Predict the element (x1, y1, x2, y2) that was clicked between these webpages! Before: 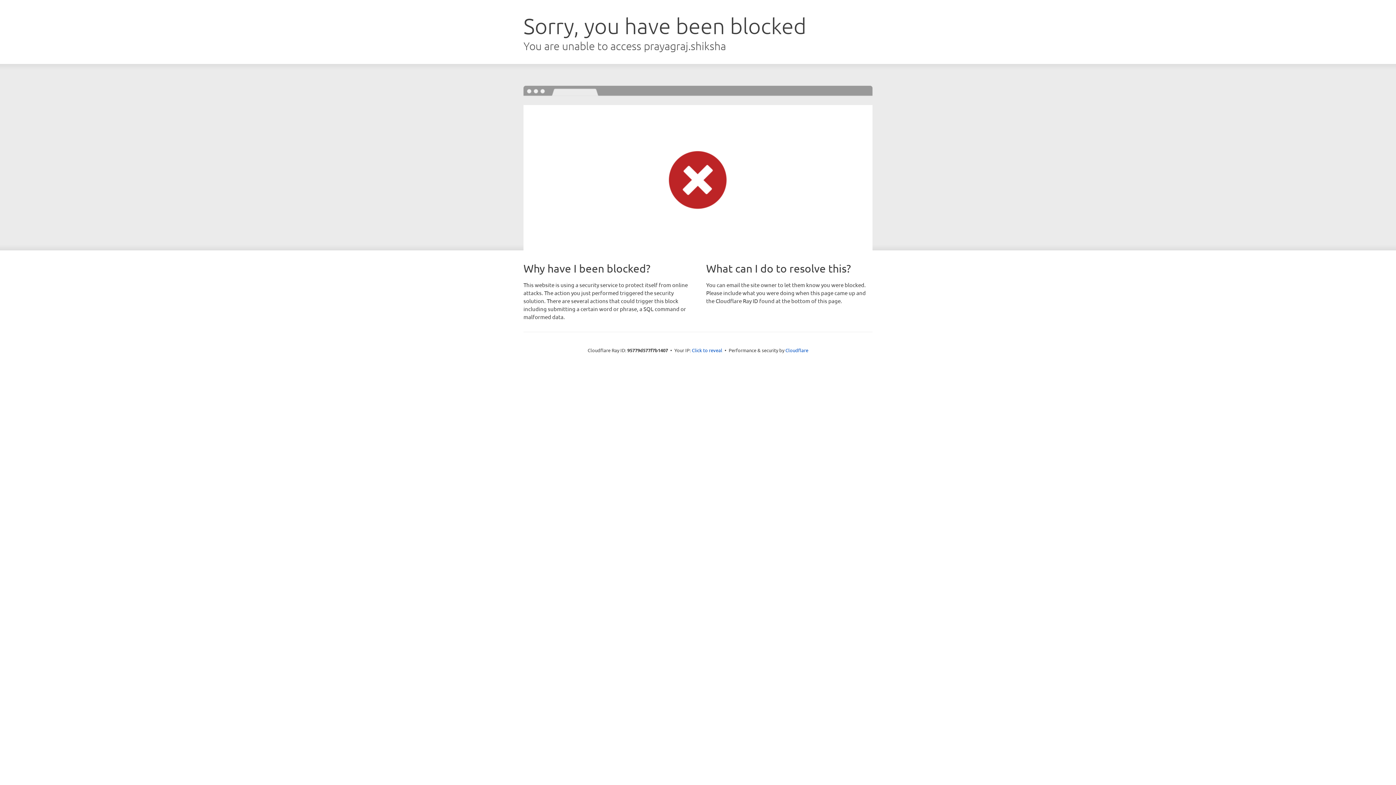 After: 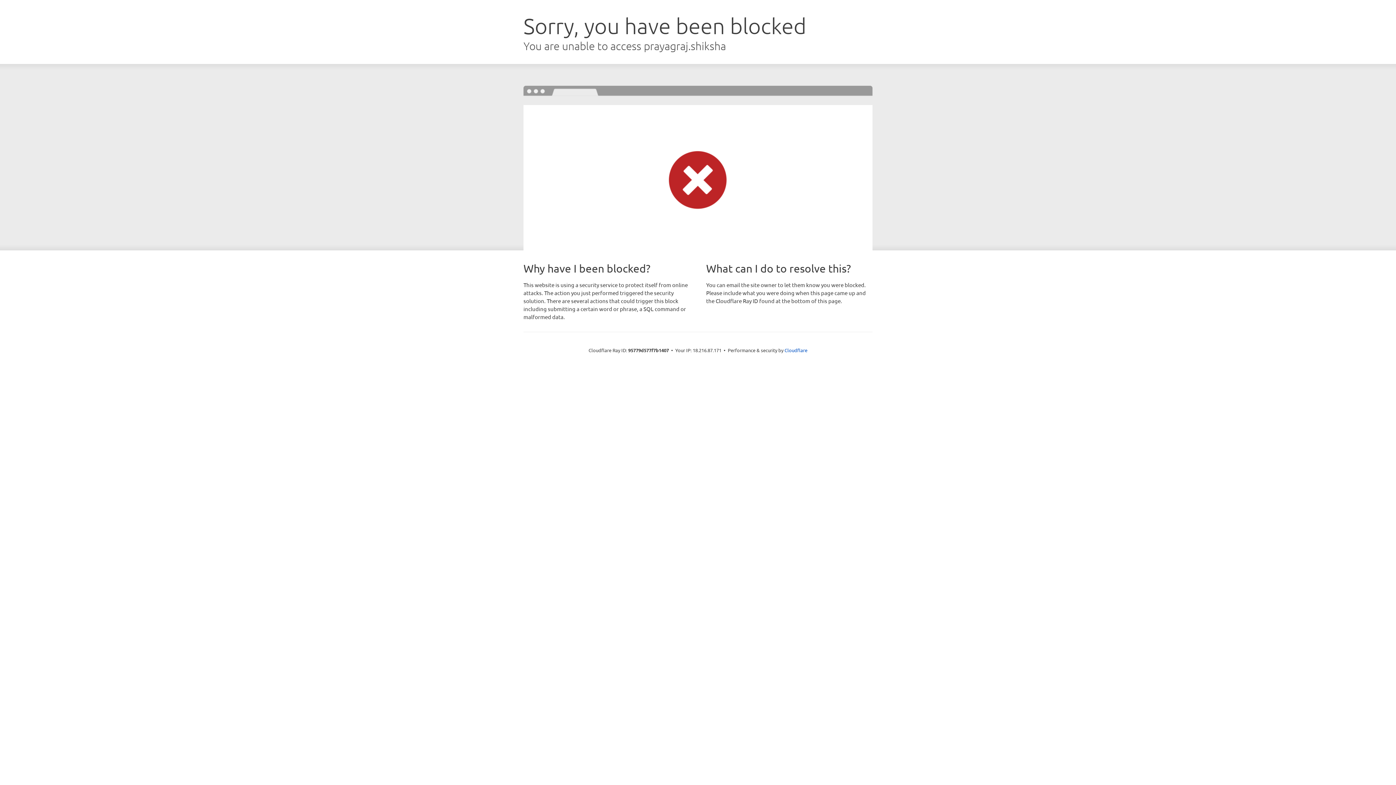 Action: label: Click to reveal bbox: (692, 346, 722, 353)